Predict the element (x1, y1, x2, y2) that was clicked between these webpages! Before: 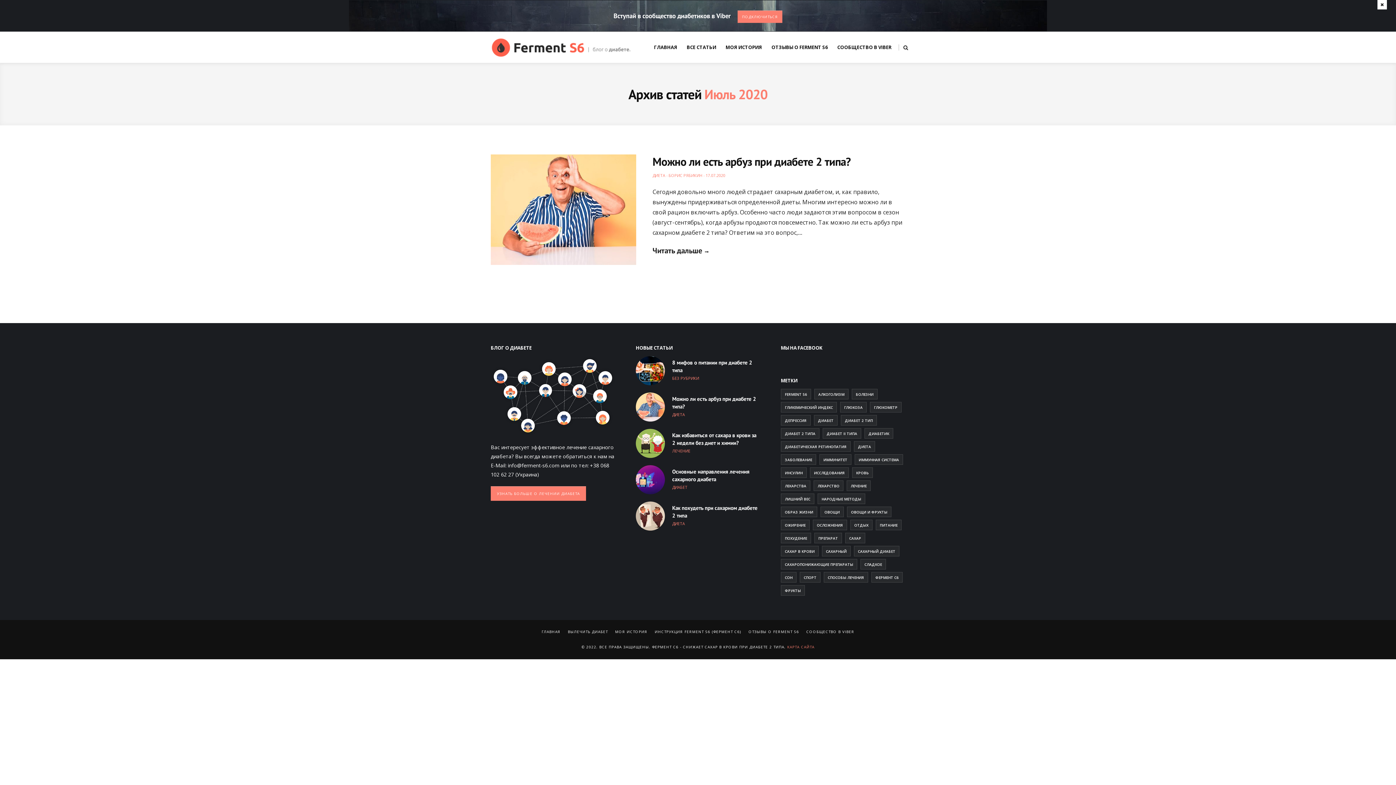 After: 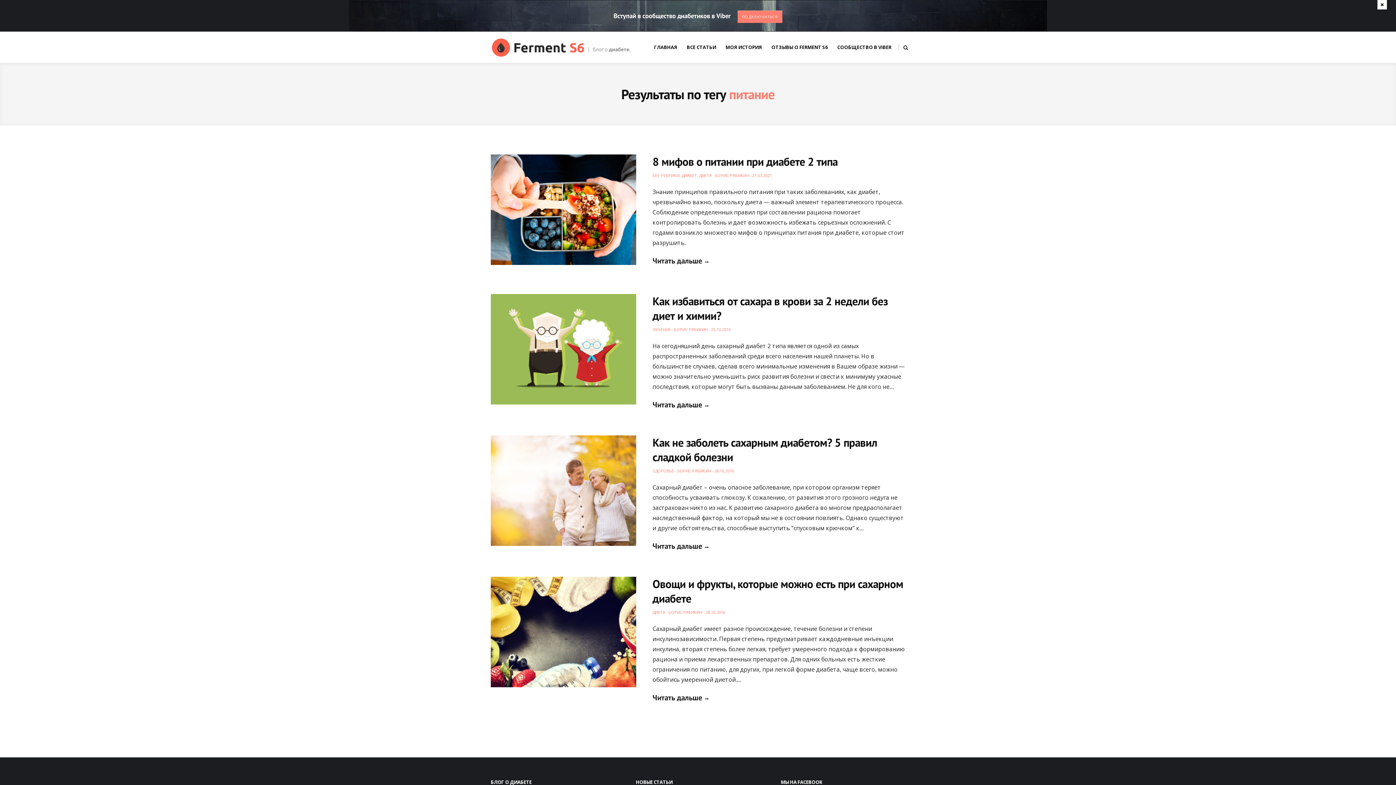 Action: label: питание (4 элемента) bbox: (876, 520, 901, 530)